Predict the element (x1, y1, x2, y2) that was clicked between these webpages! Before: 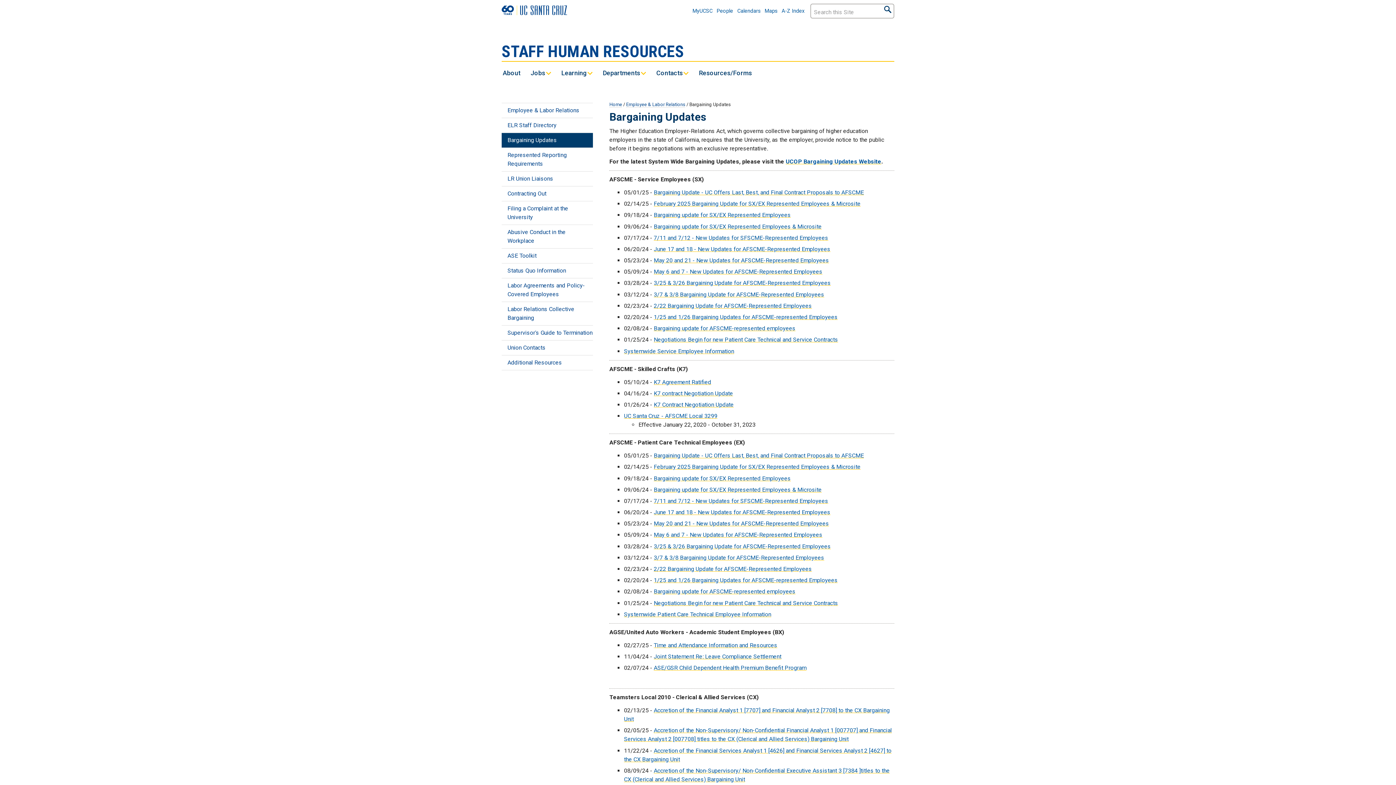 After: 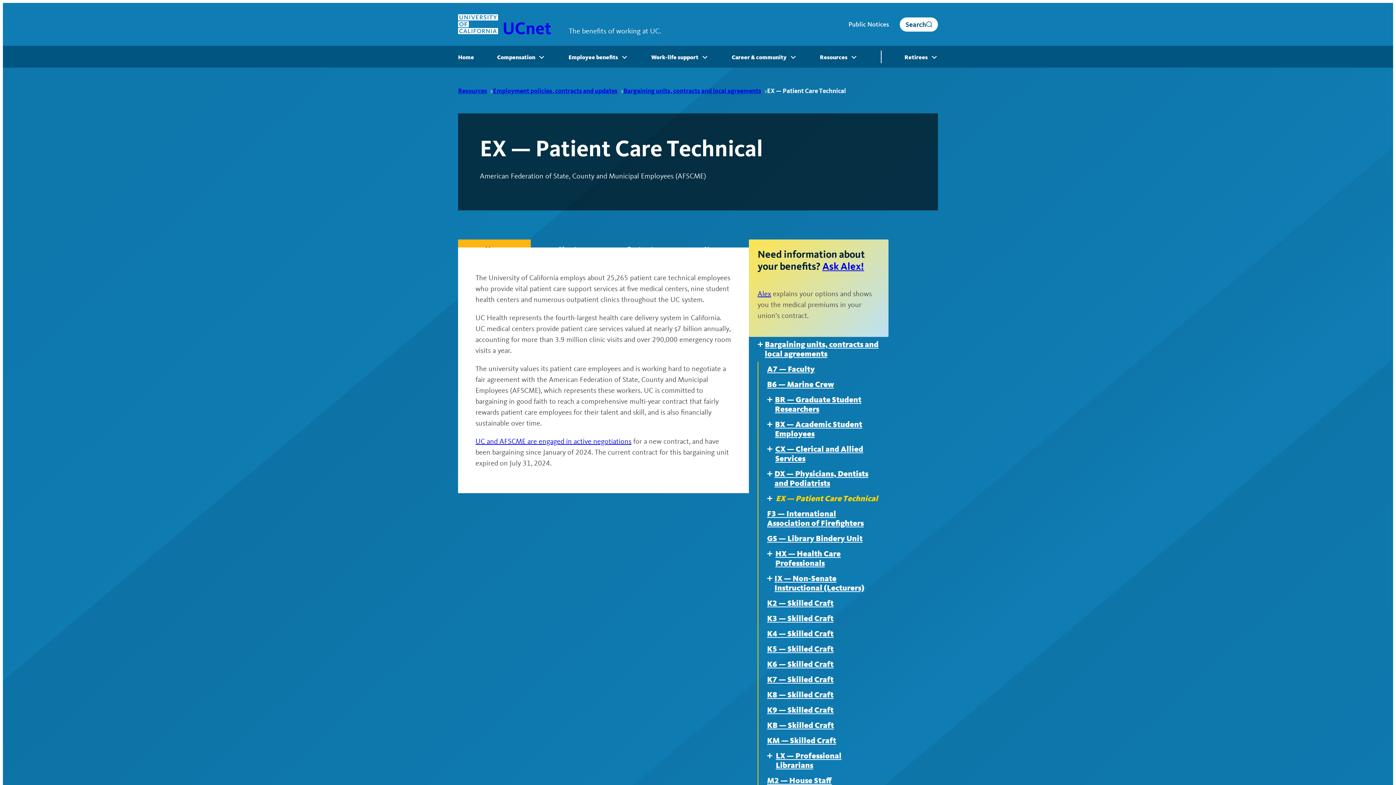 Action: bbox: (624, 611, 771, 618) label: Systemwide Patient Care Technical Employee Information